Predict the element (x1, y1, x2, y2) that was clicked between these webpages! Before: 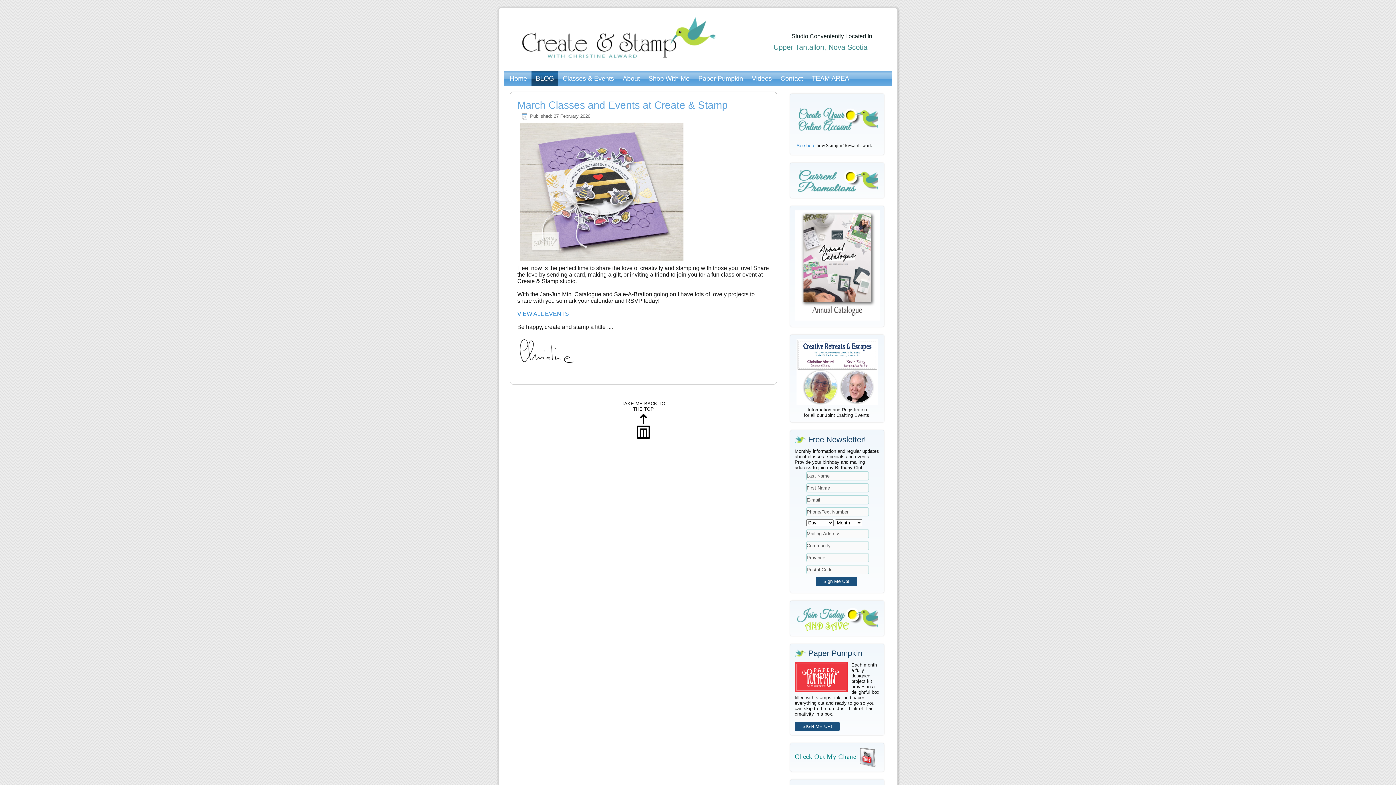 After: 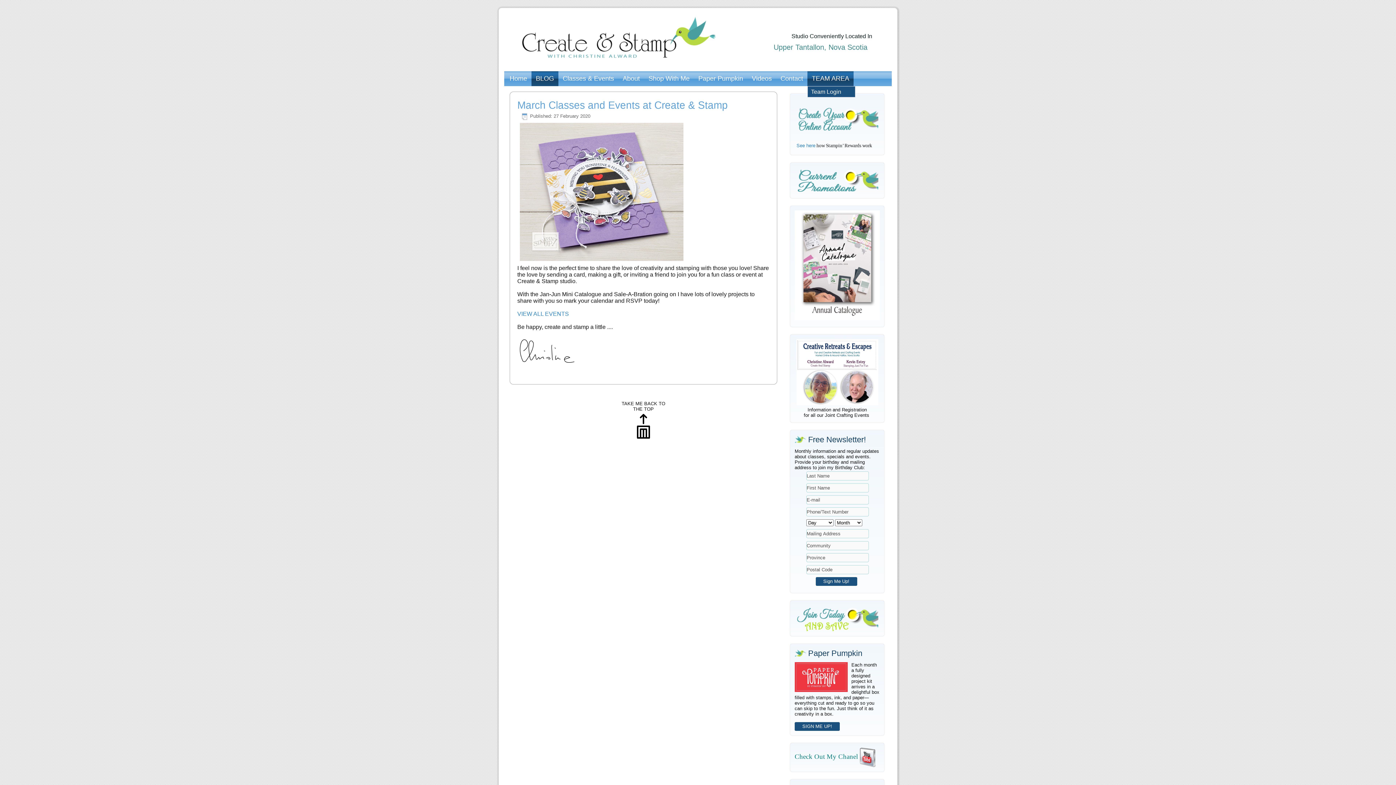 Action: bbox: (807, 71, 853, 86) label: TEAM AREA